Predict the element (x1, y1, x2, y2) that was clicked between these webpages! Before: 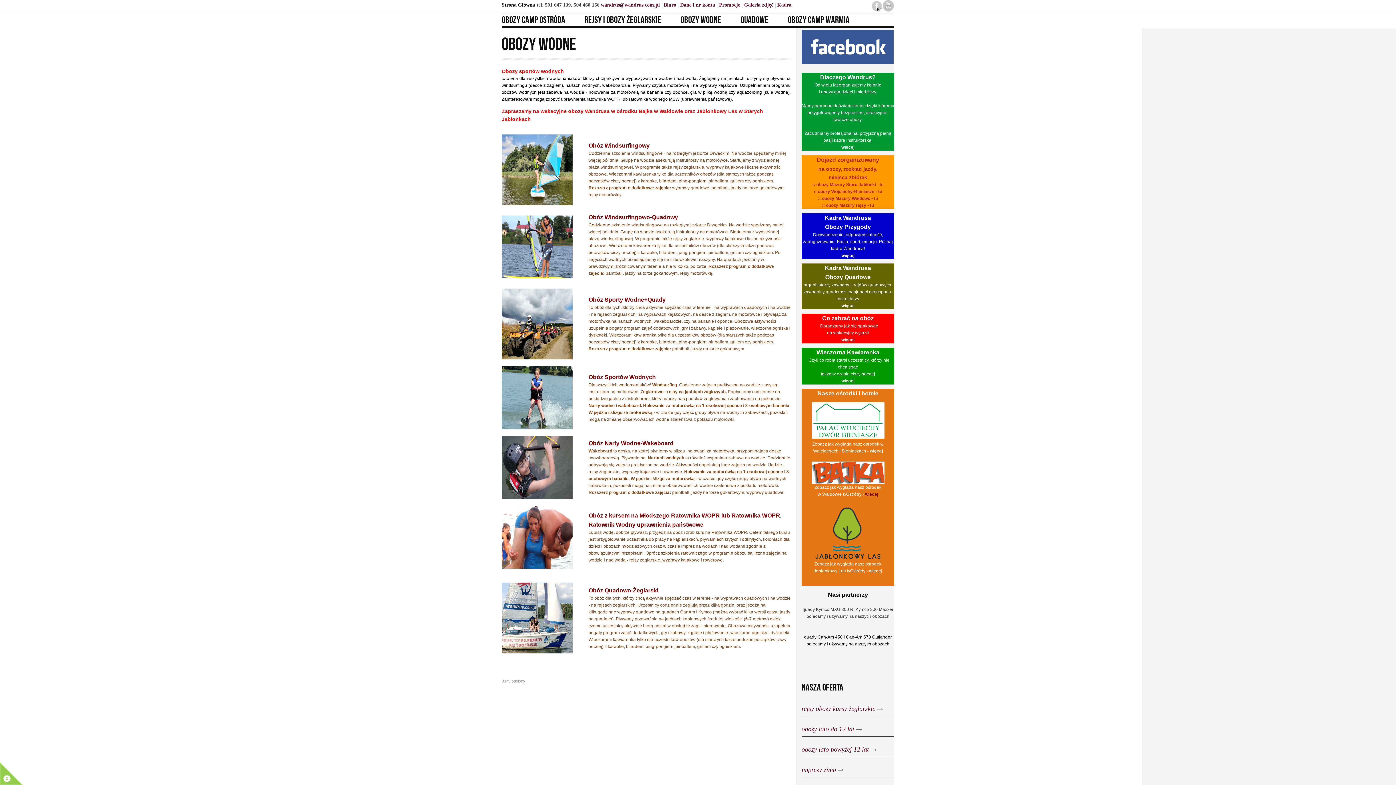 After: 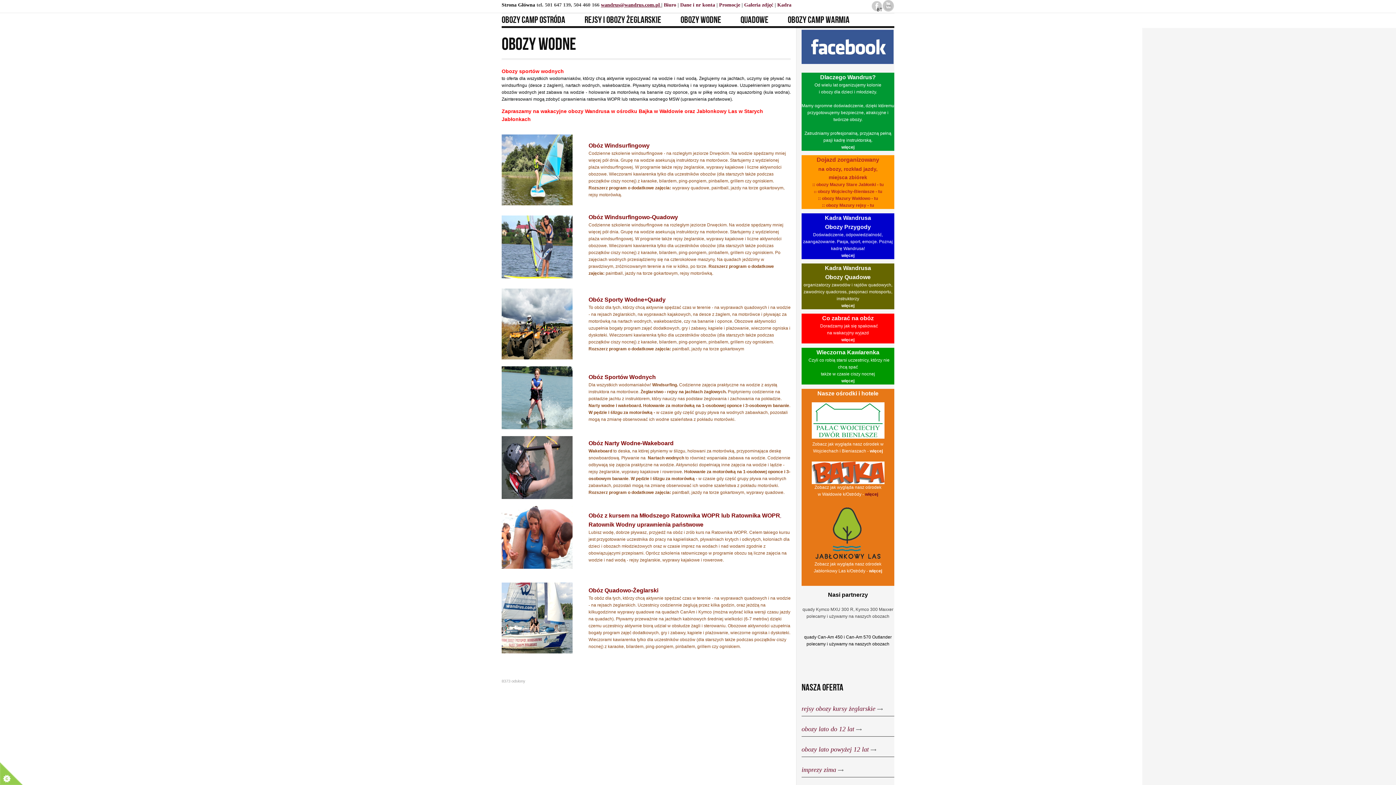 Action: label: wandrus@wandrus.com.pl  bbox: (601, 2, 661, 7)